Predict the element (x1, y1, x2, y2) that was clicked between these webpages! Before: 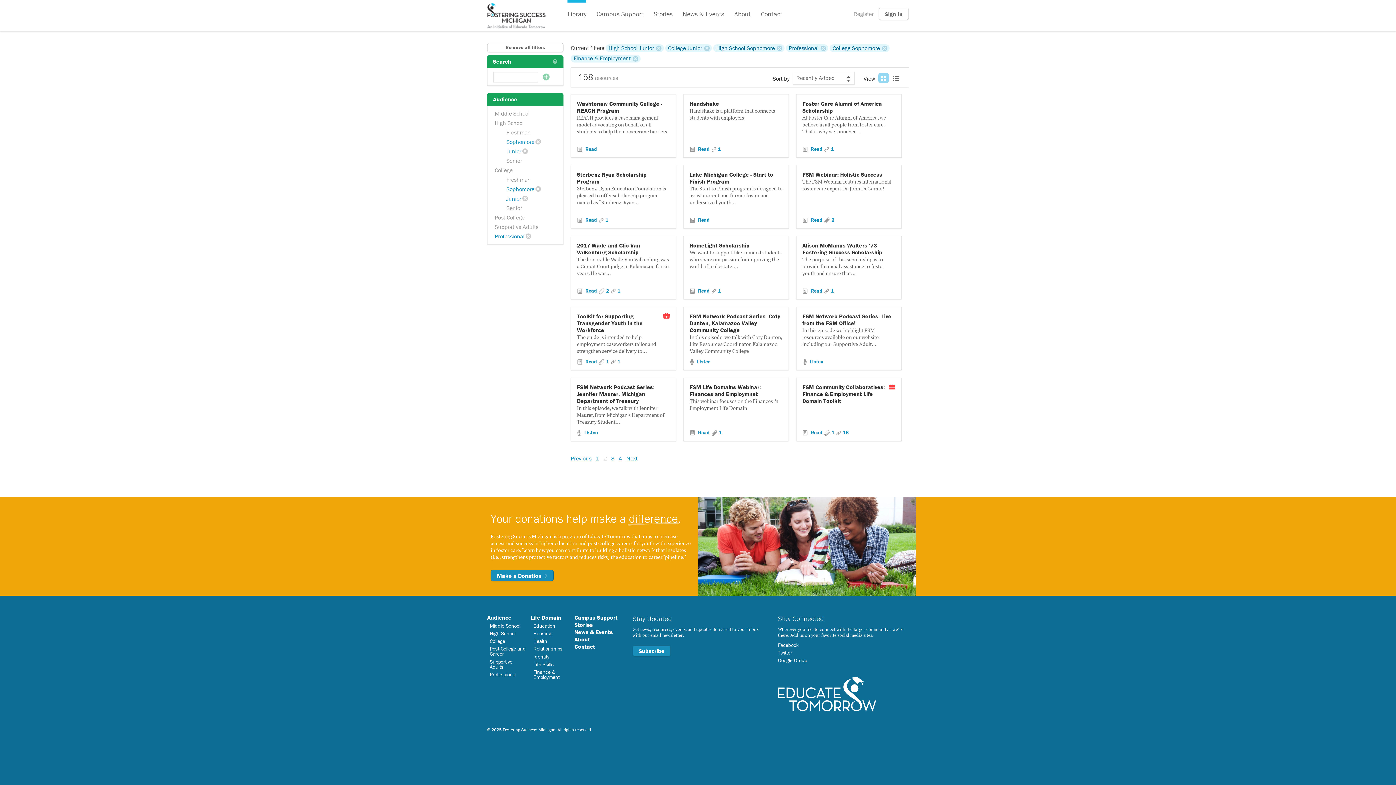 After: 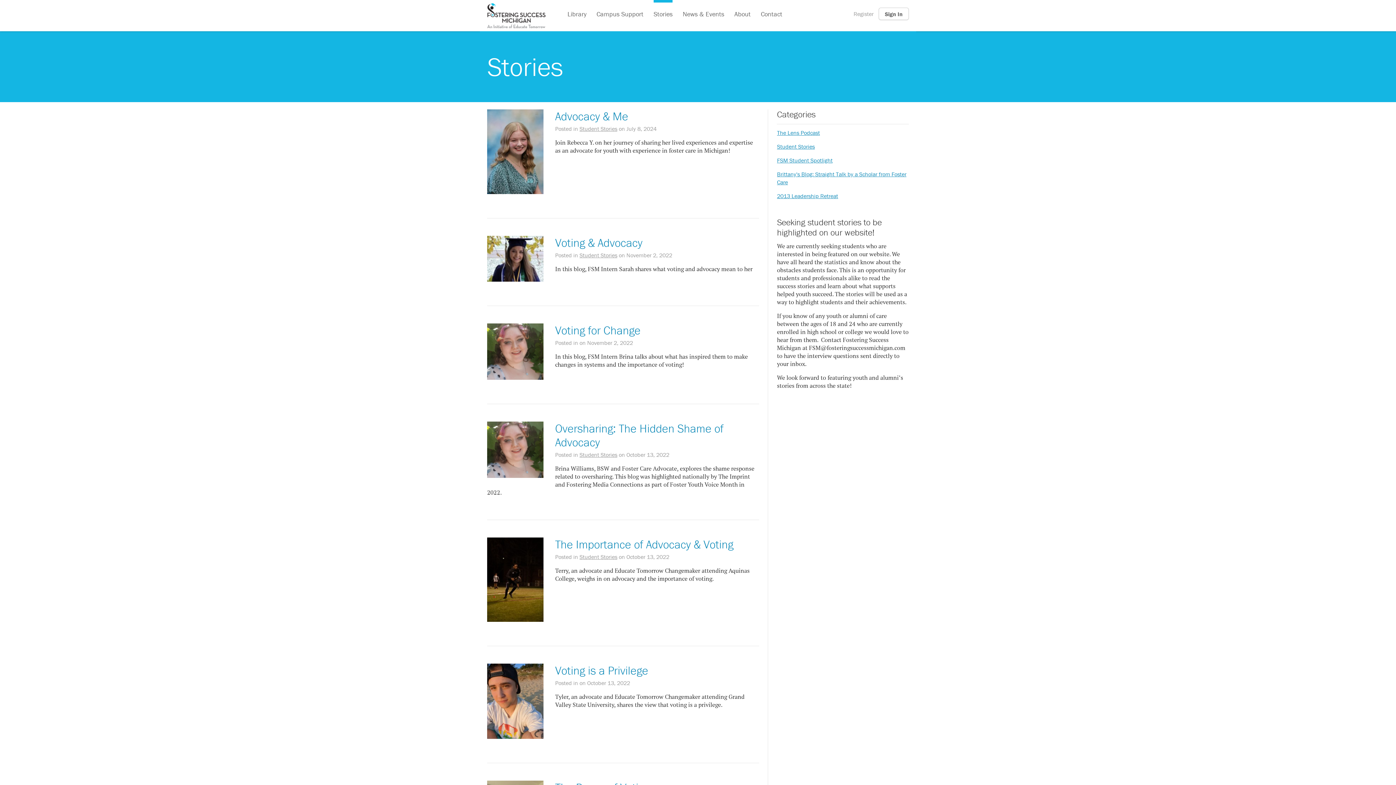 Action: label: Stories bbox: (653, 0, 672, 31)